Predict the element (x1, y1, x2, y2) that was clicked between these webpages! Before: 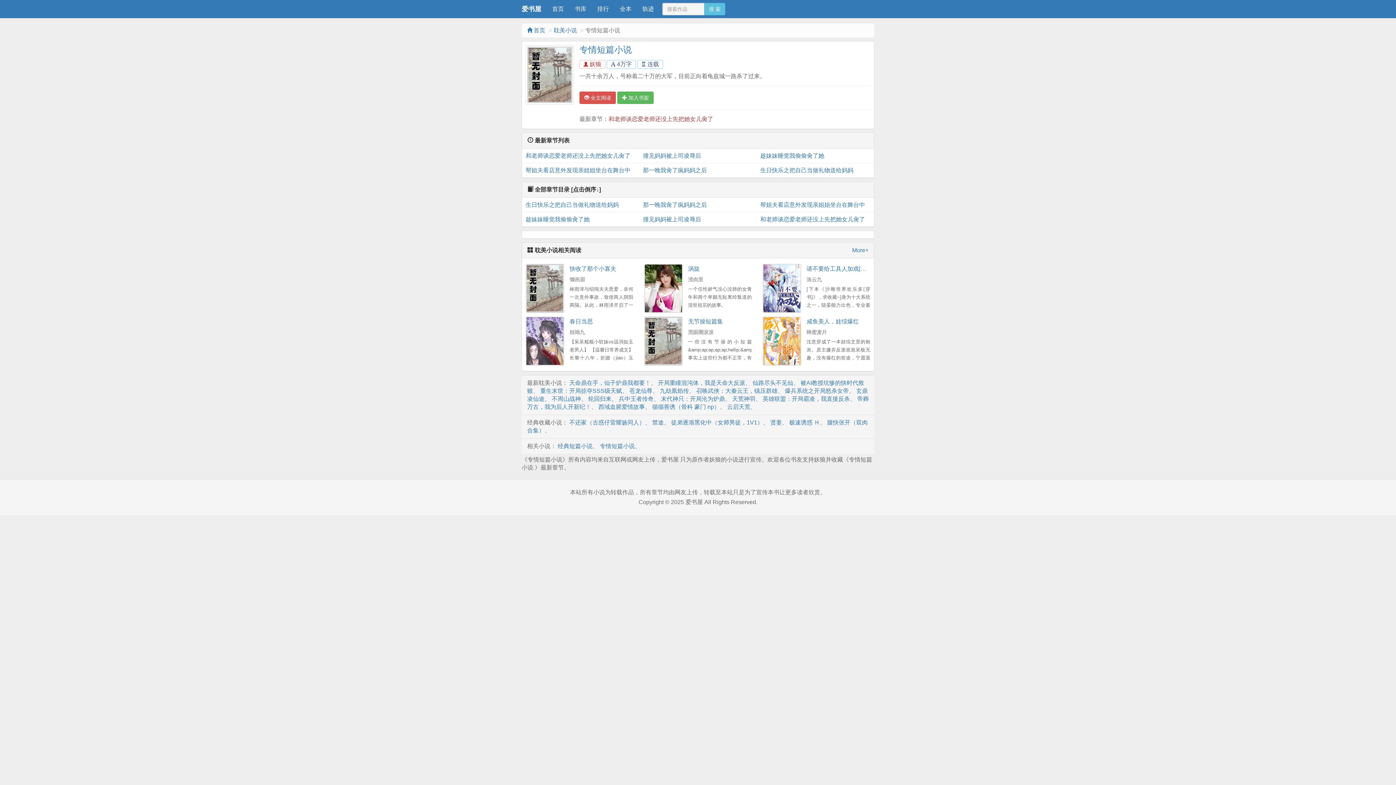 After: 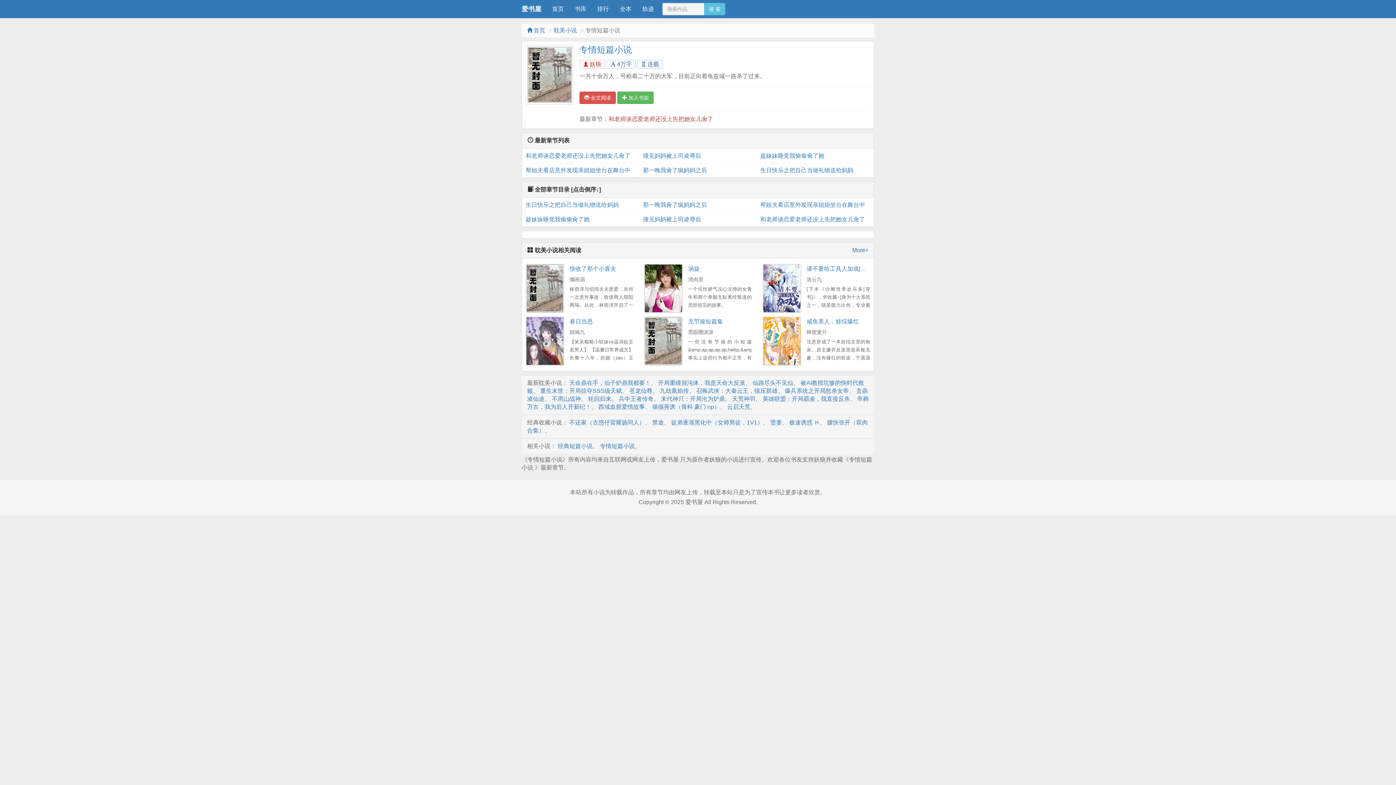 Action: label: 专情短篇小说 bbox: (600, 443, 634, 449)